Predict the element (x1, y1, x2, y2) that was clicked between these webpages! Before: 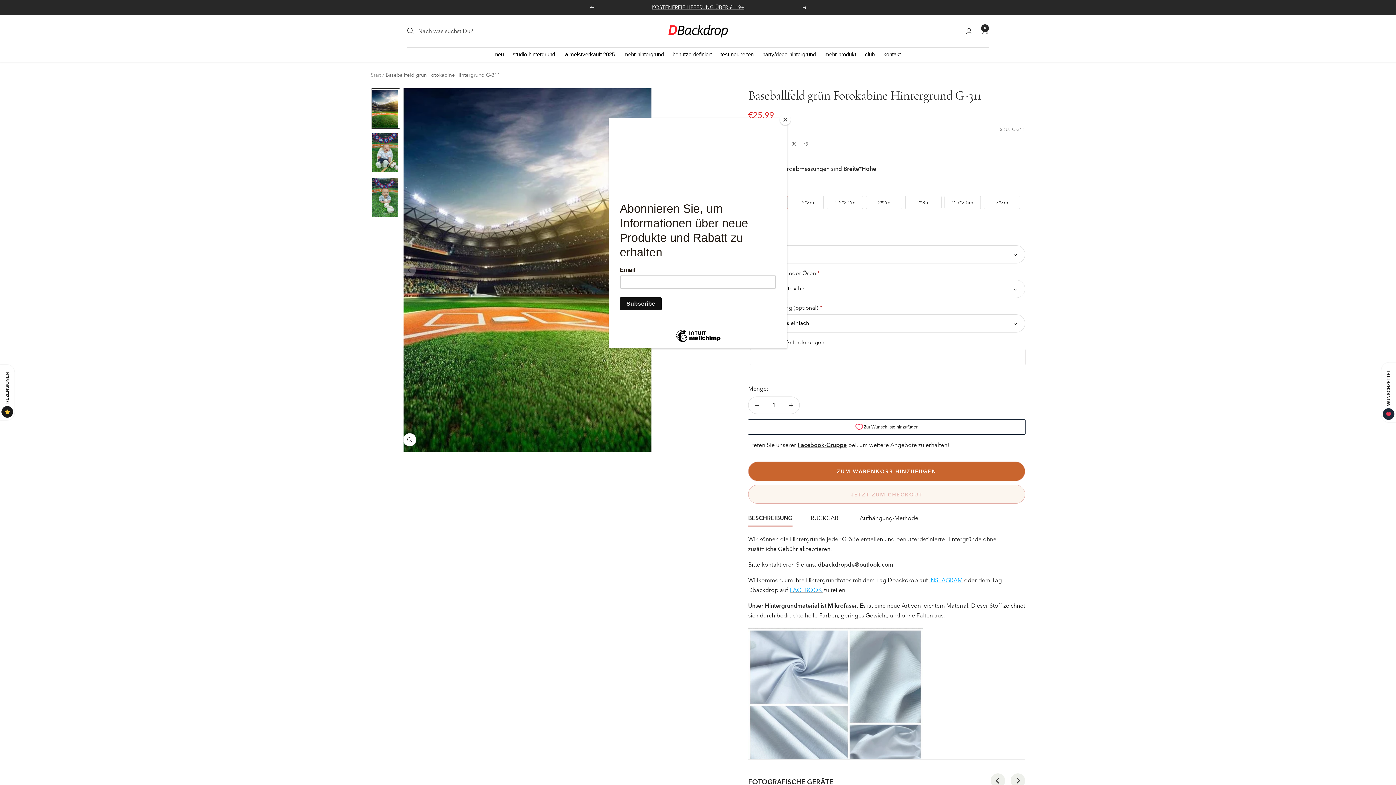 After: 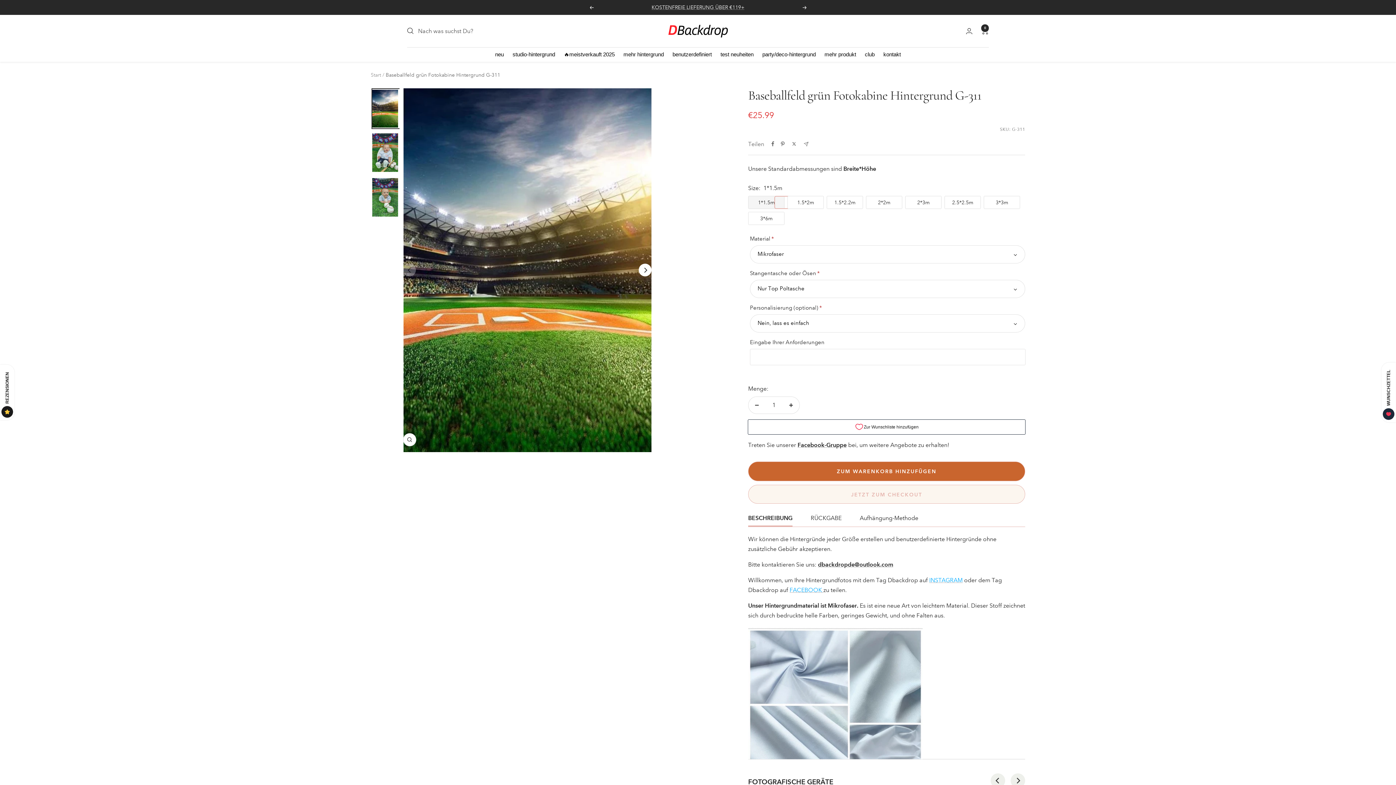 Action: label: Close bbox: (780, 114, 790, 125)